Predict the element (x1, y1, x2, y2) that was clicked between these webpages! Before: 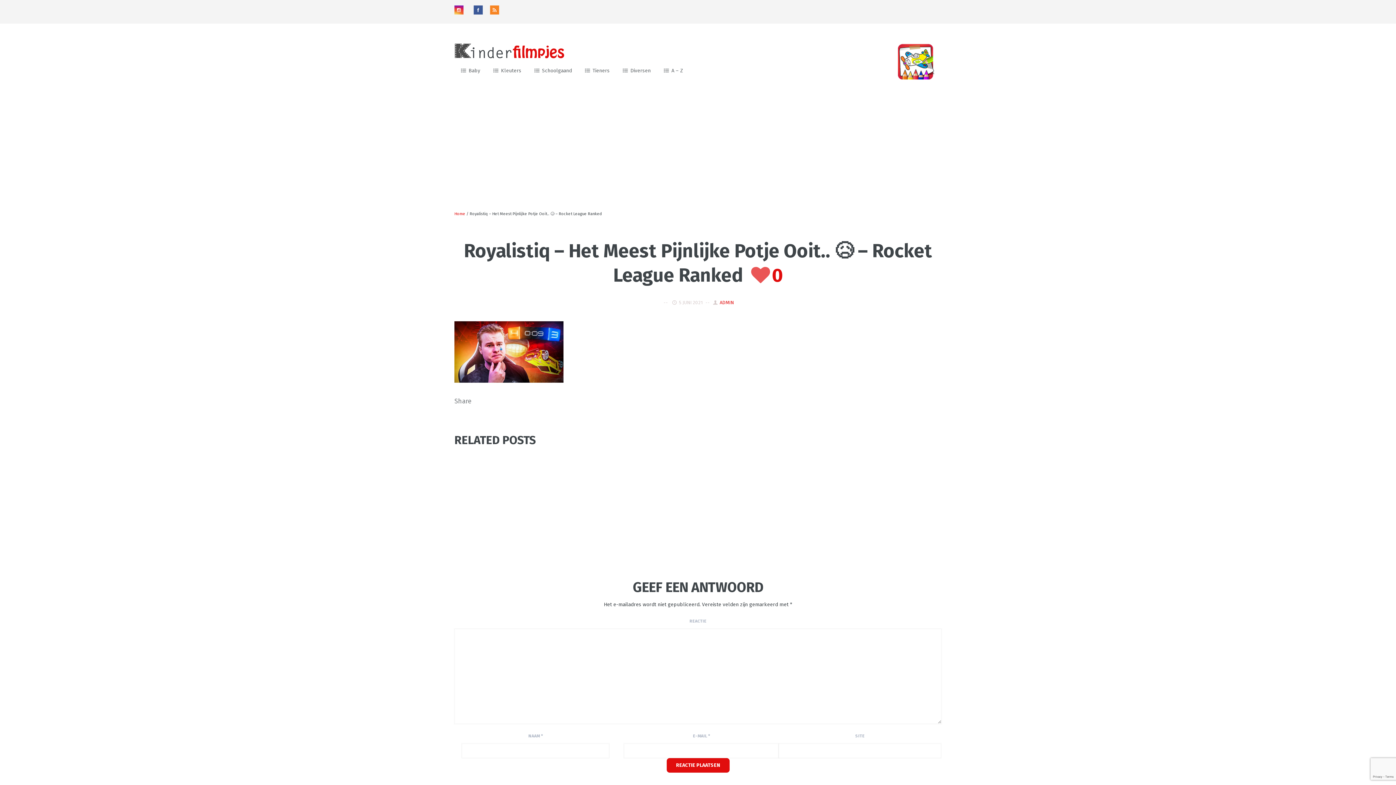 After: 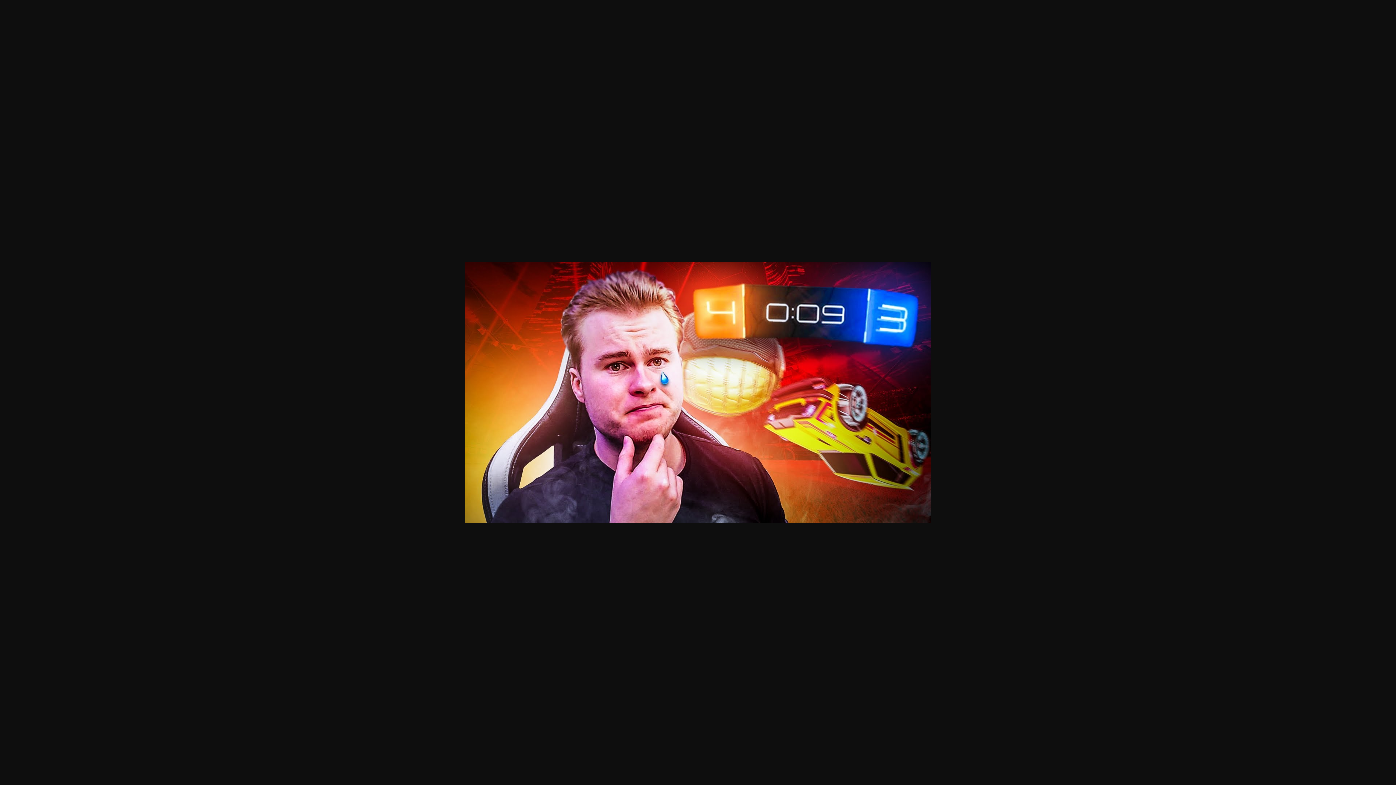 Action: bbox: (454, 348, 563, 354)